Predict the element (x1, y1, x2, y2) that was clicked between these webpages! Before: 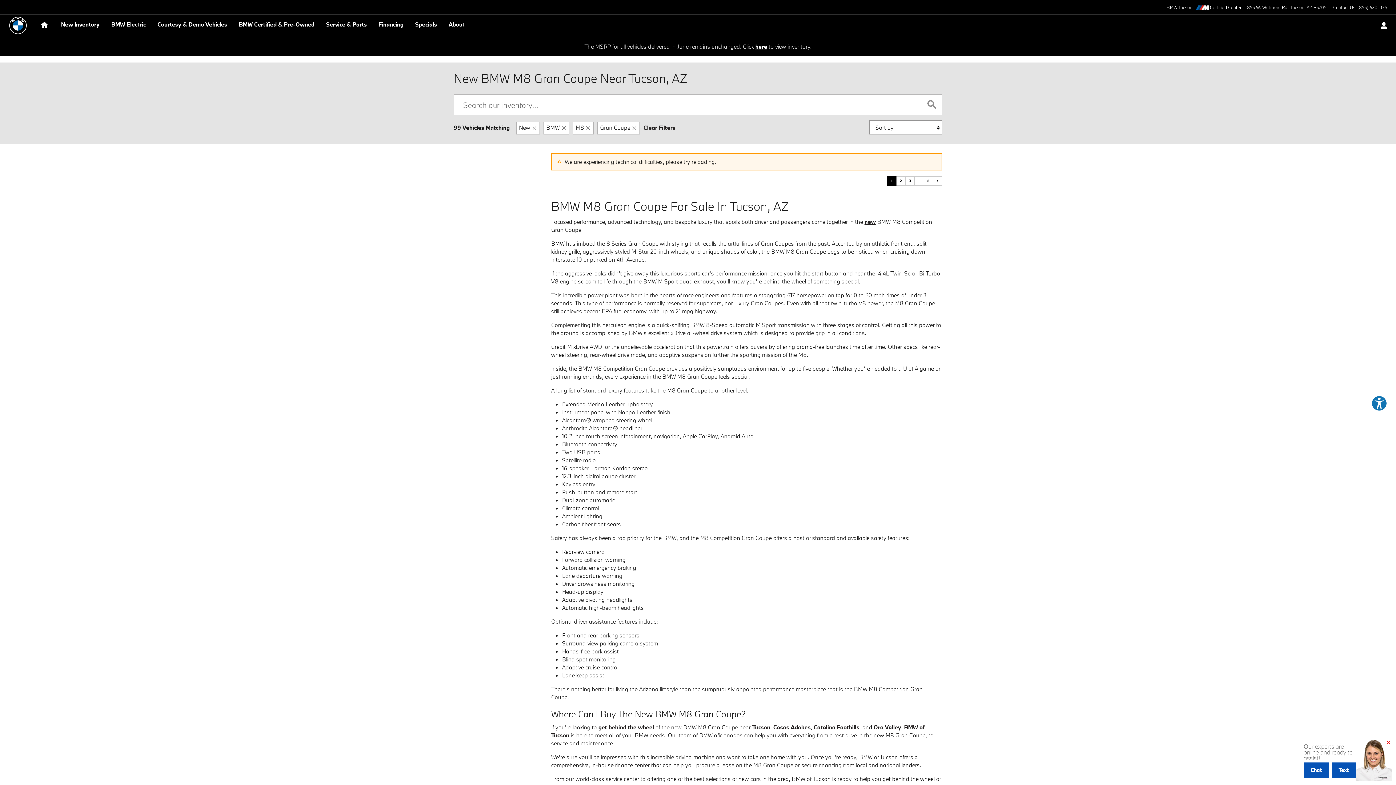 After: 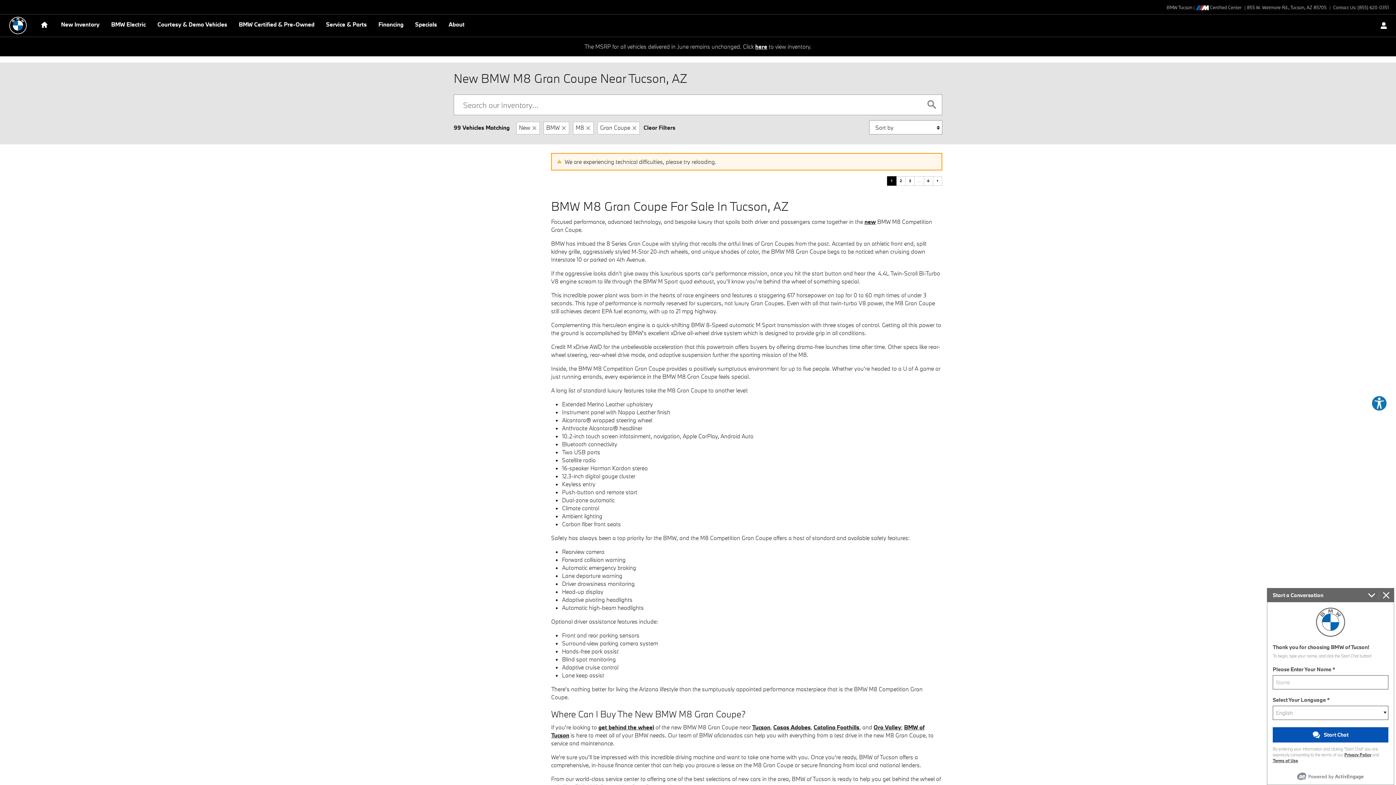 Action: bbox: (1341, 763, 1392, 781) label: CHAT